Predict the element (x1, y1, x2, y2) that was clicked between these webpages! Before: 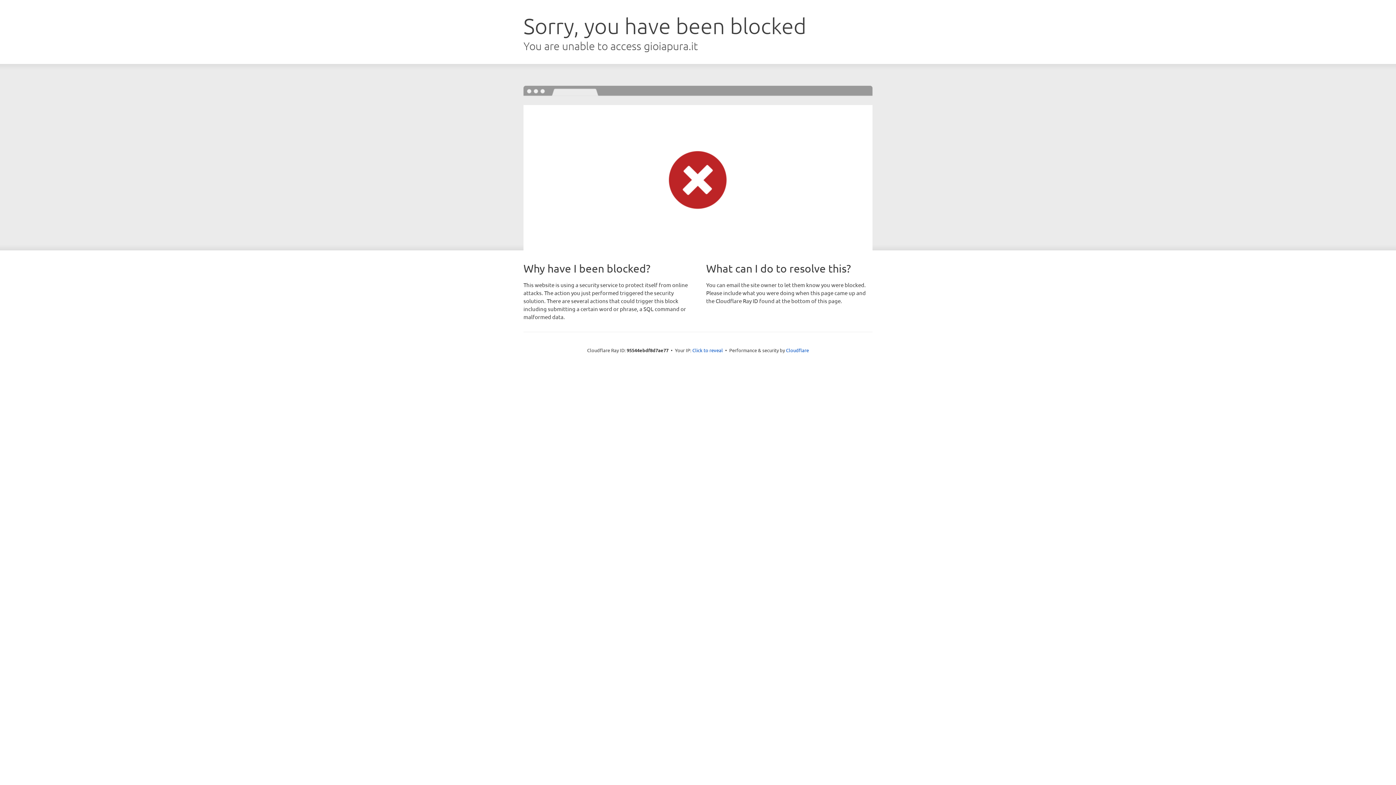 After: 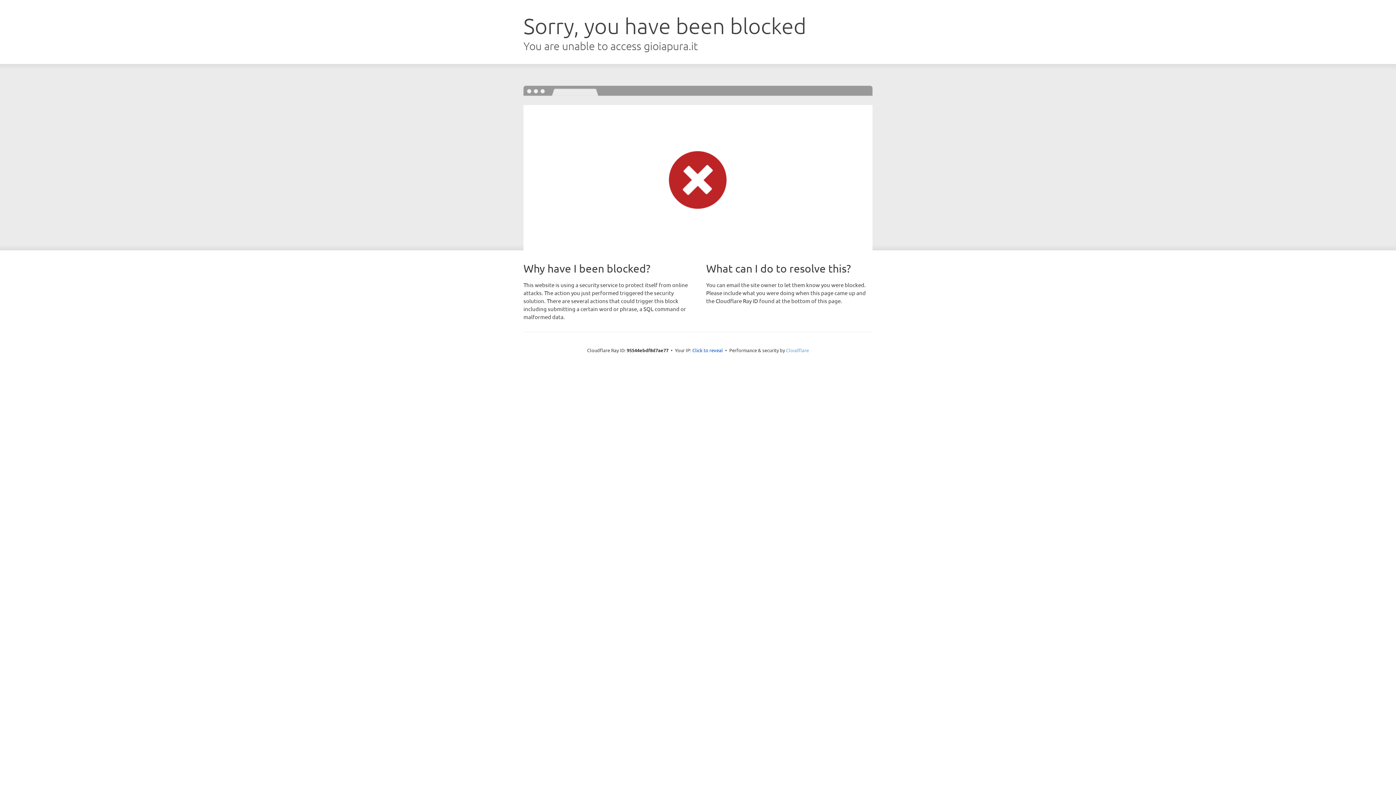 Action: bbox: (786, 347, 809, 353) label: Cloudflare